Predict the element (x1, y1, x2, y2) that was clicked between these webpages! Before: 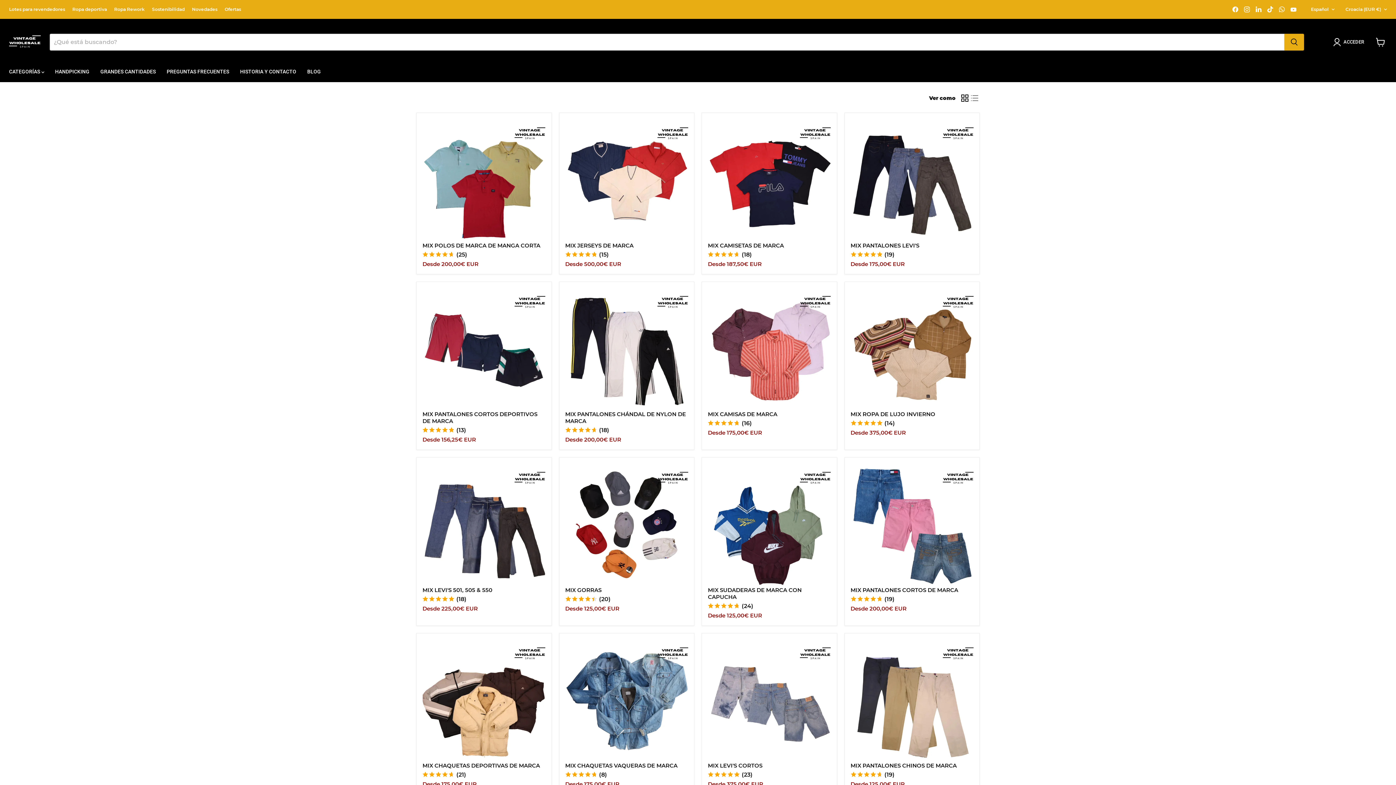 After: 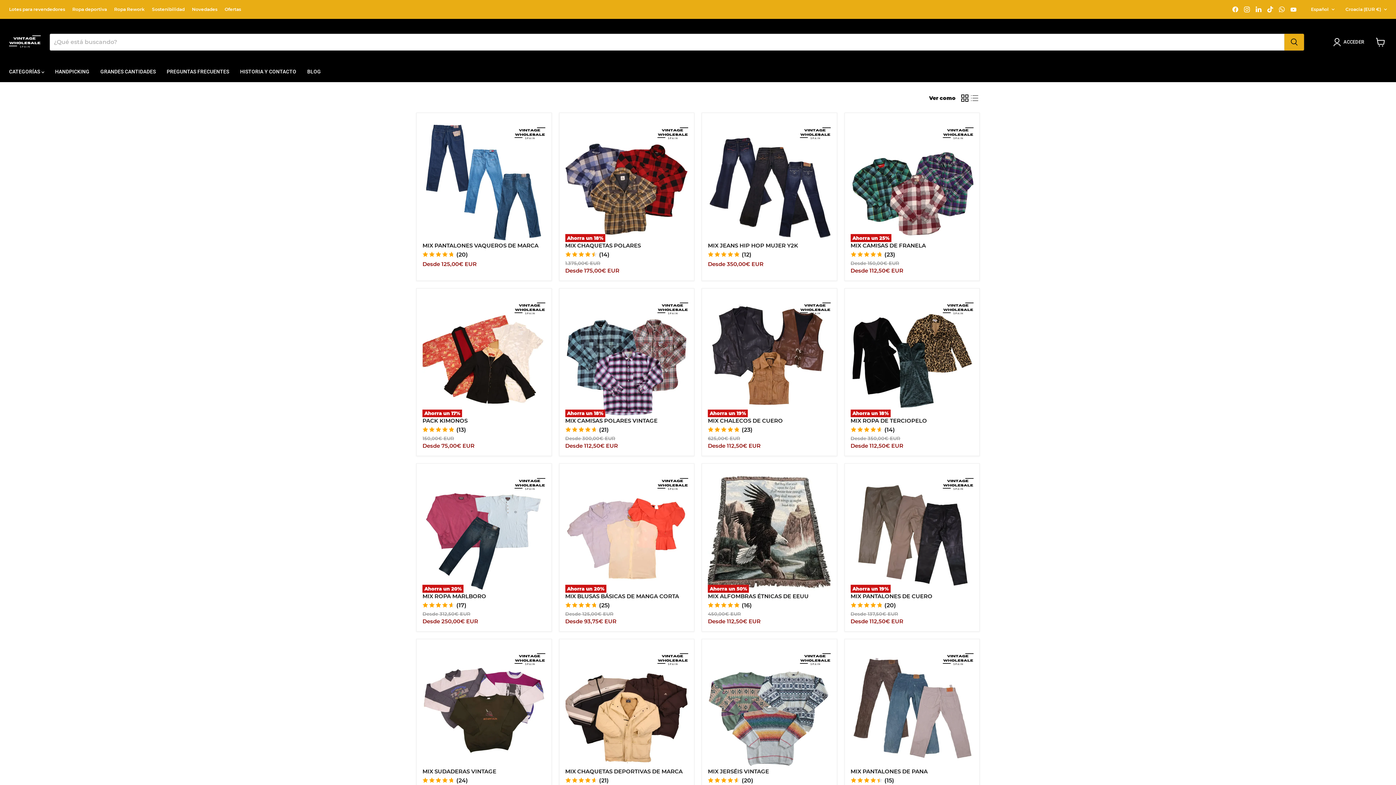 Action: label: Ofertas bbox: (224, 6, 241, 11)